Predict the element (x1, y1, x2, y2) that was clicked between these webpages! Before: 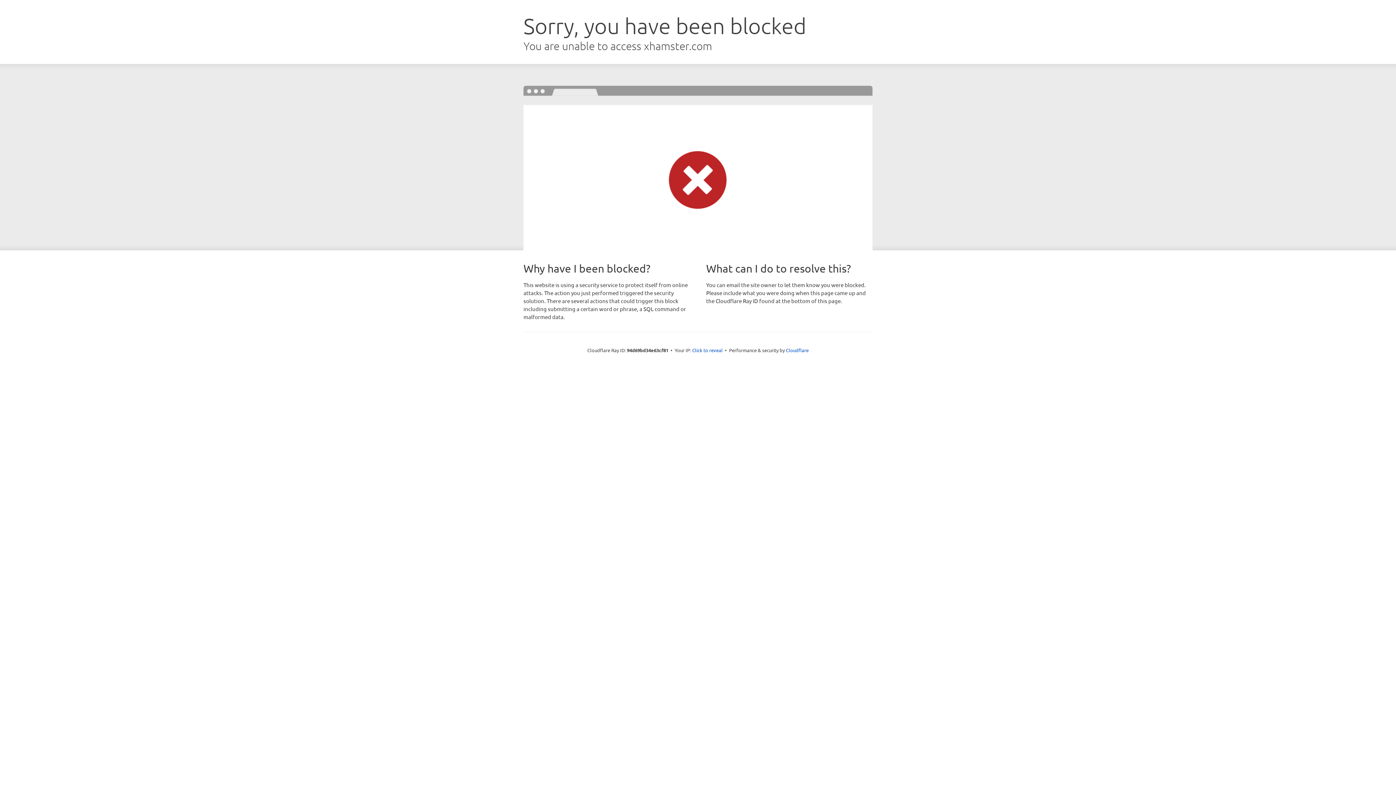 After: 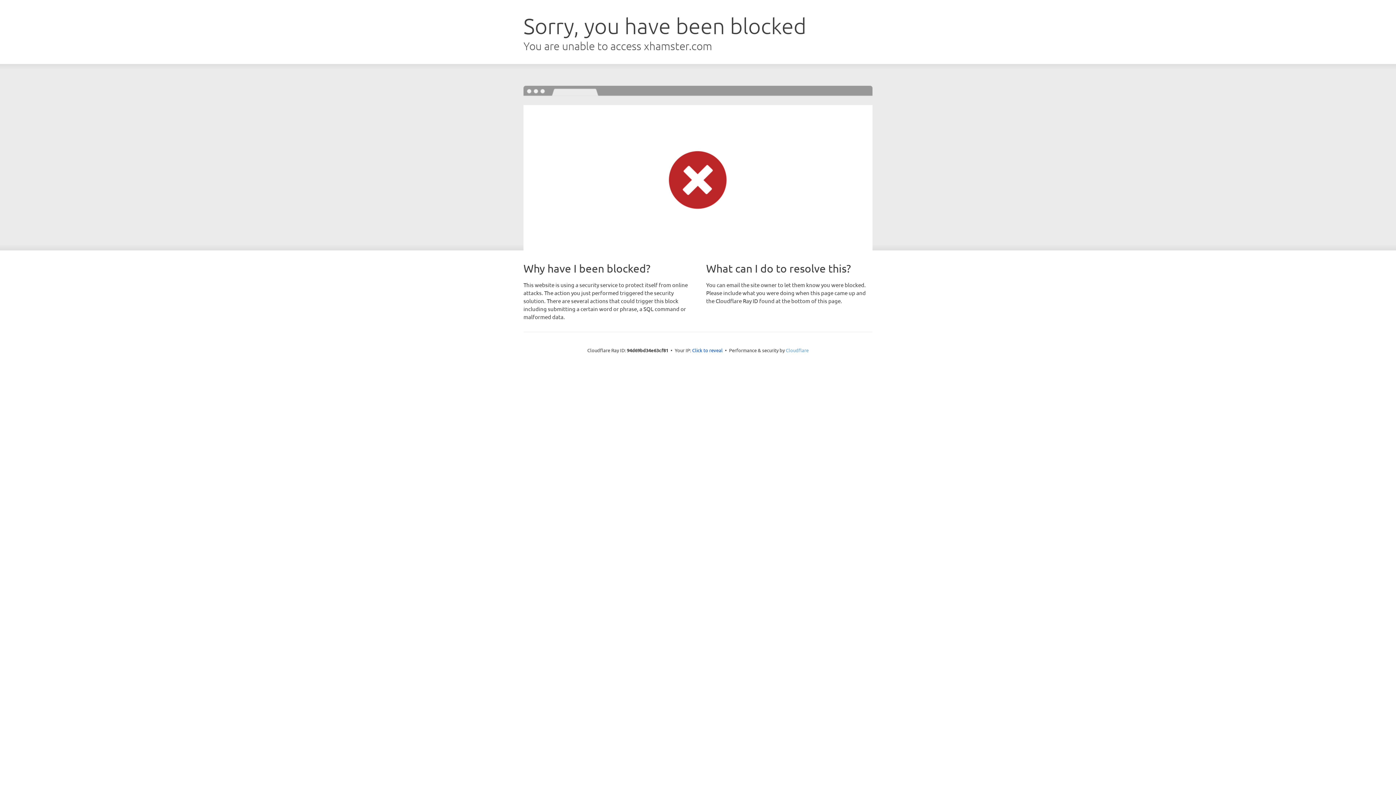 Action: label: Cloudflare bbox: (786, 347, 808, 353)